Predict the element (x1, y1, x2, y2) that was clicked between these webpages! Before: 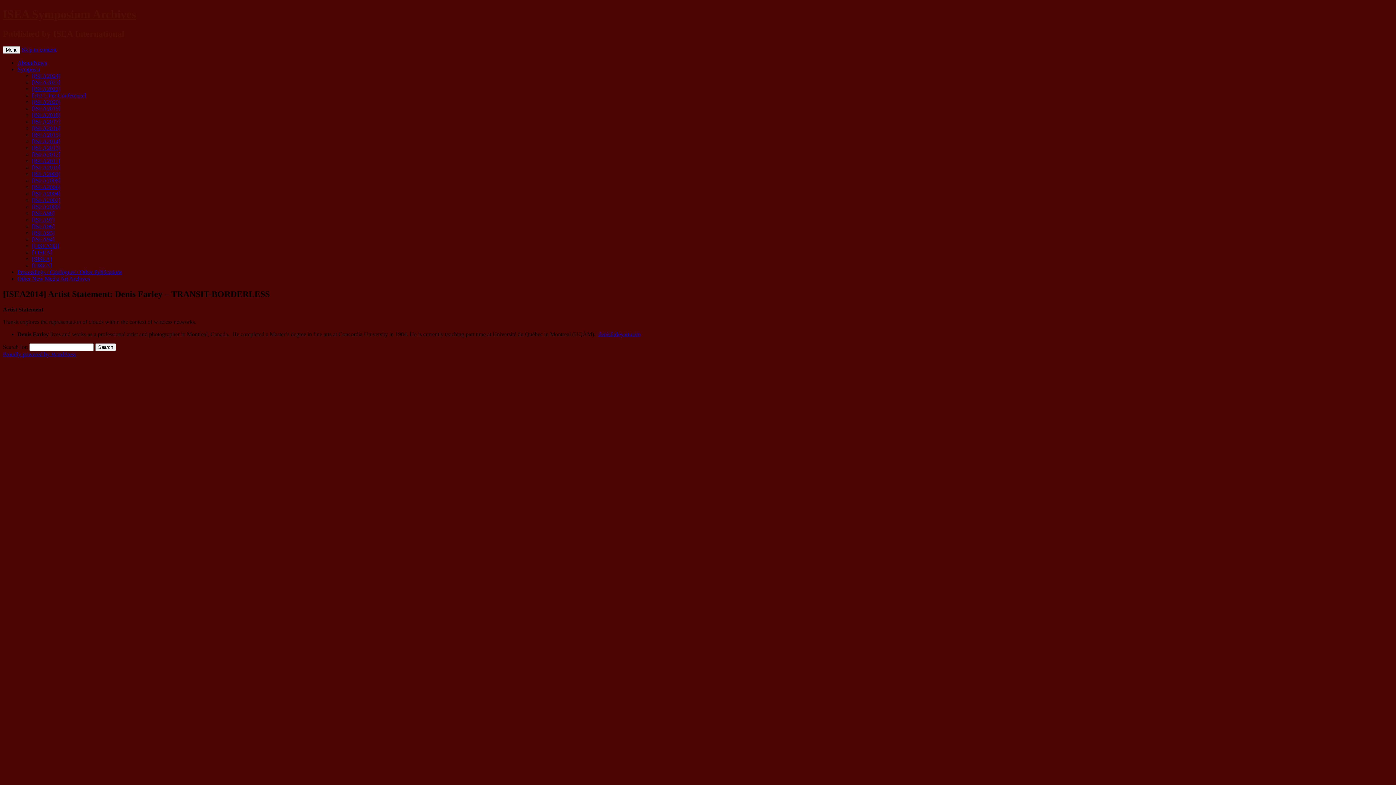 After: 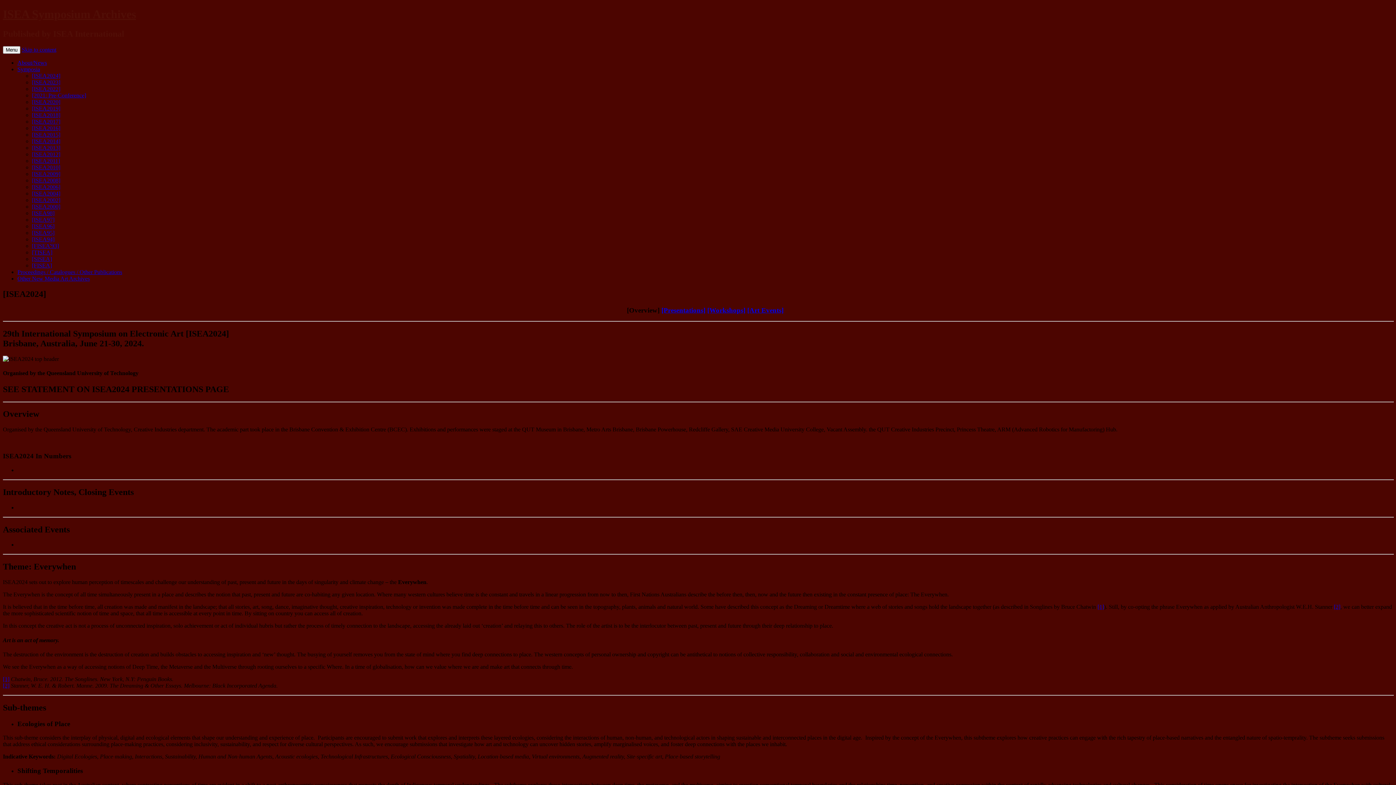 Action: label: [ISEA2024] bbox: (32, 72, 60, 78)